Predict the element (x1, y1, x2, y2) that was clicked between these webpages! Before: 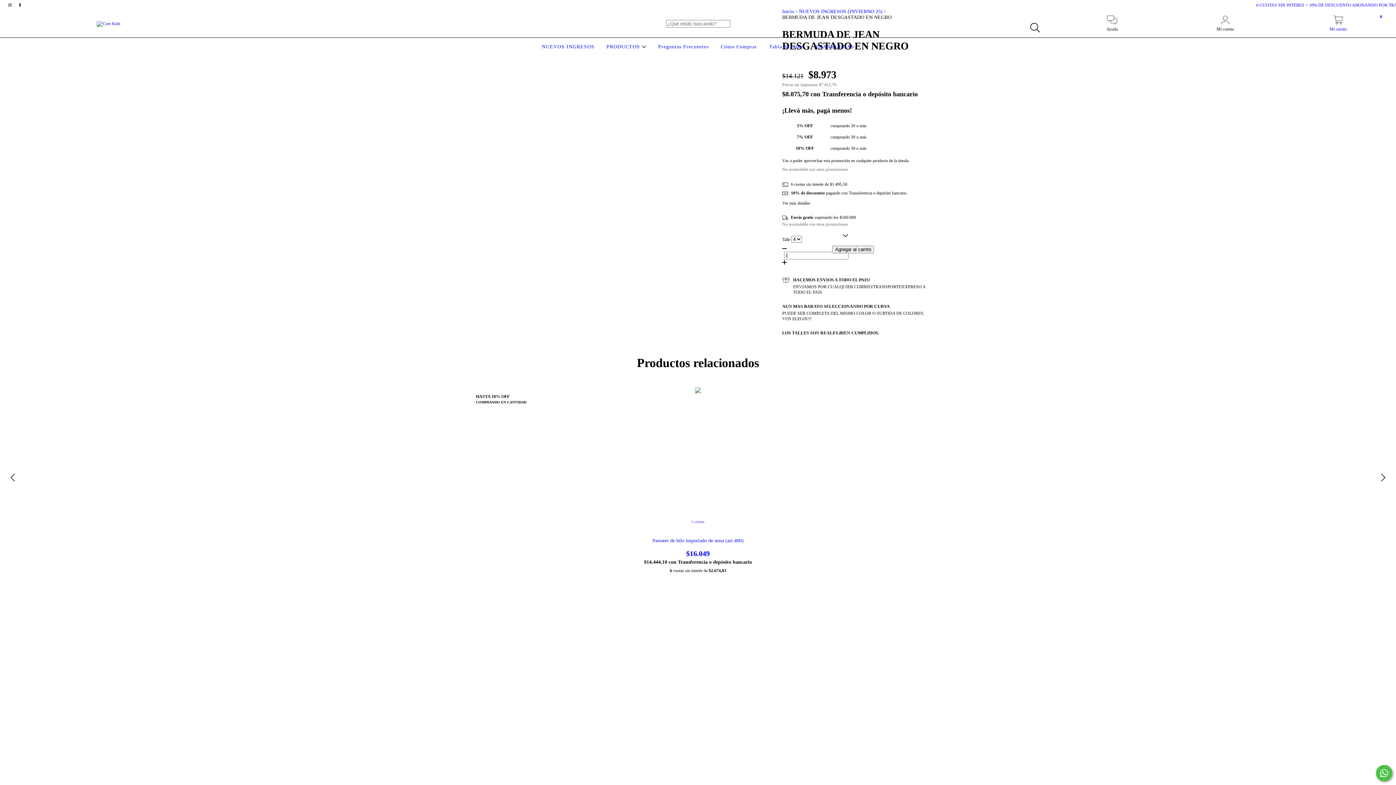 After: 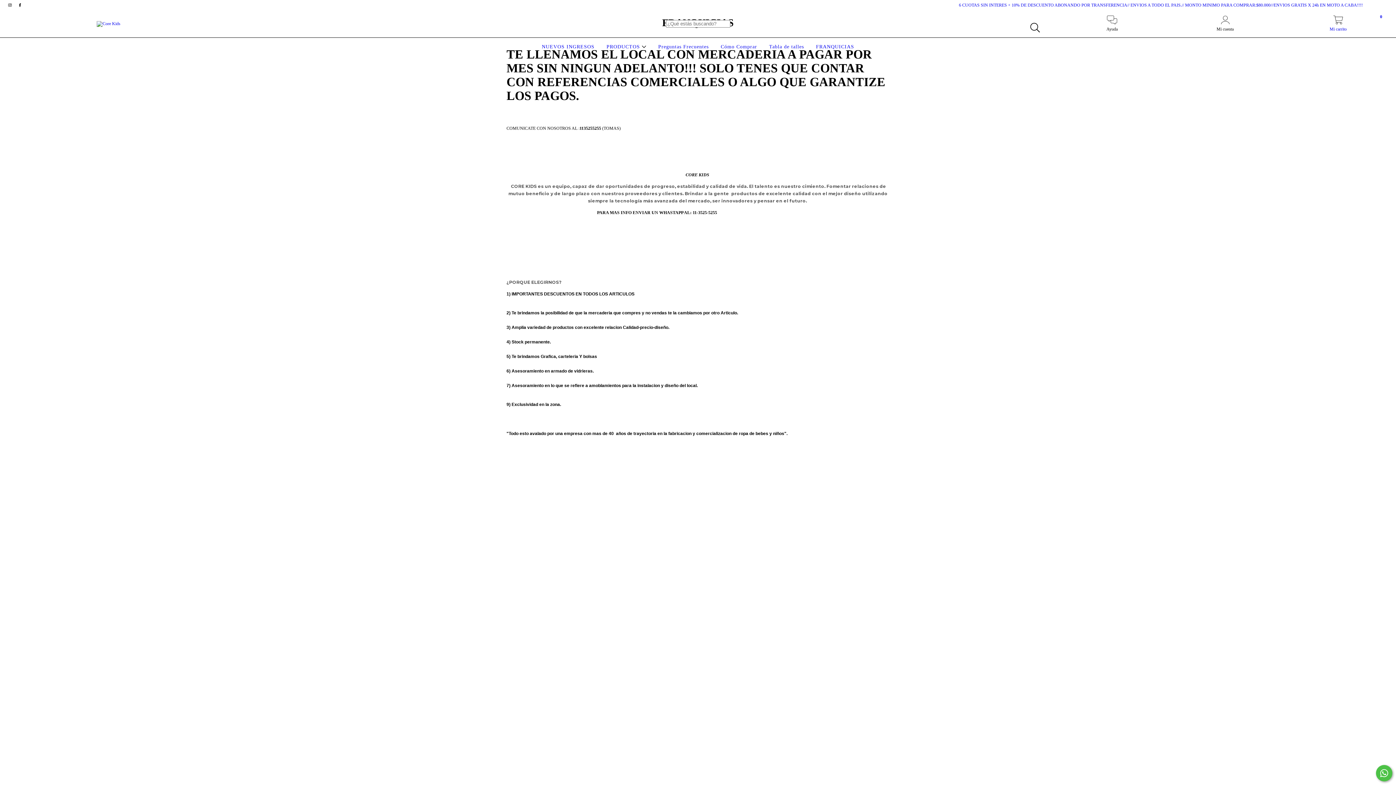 Action: bbox: (814, 44, 856, 49) label: FRANQUICIAS